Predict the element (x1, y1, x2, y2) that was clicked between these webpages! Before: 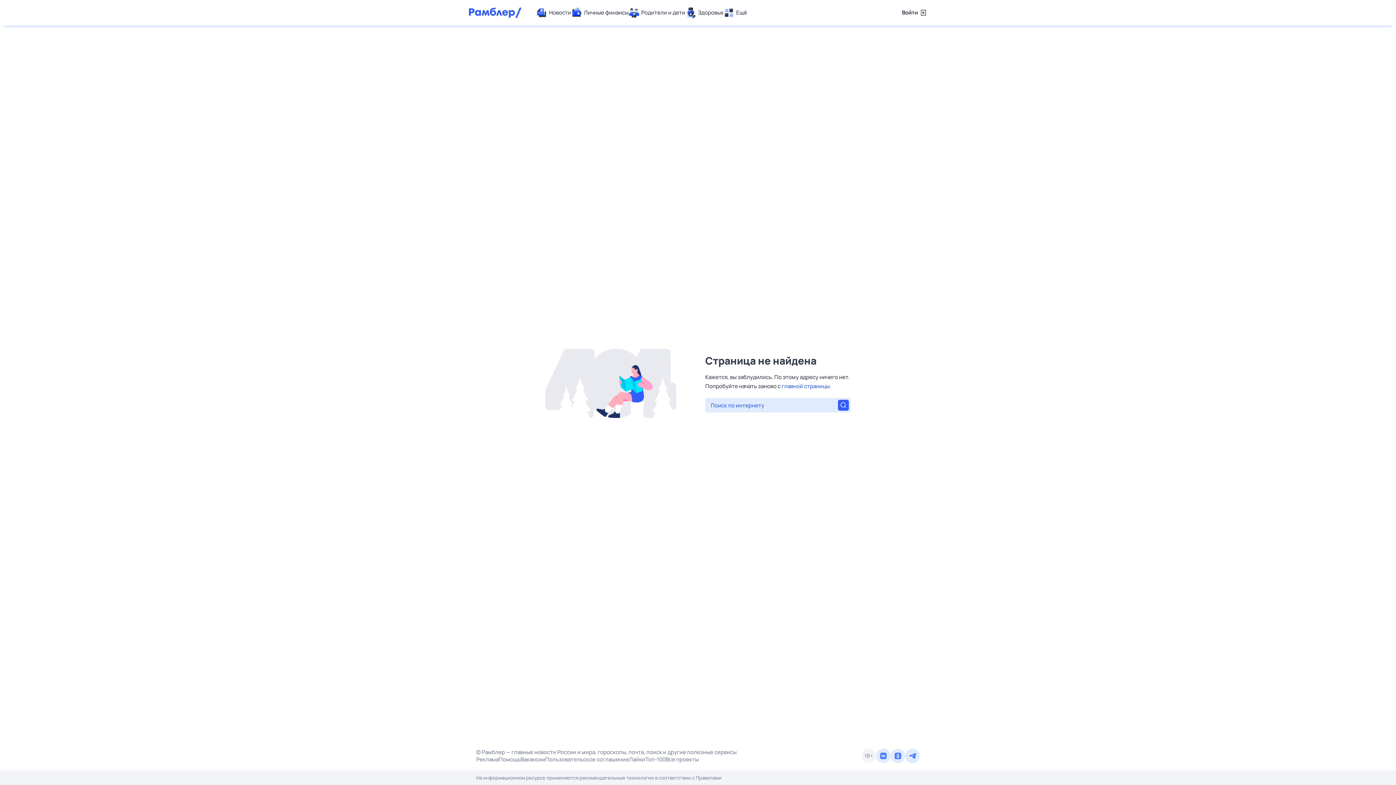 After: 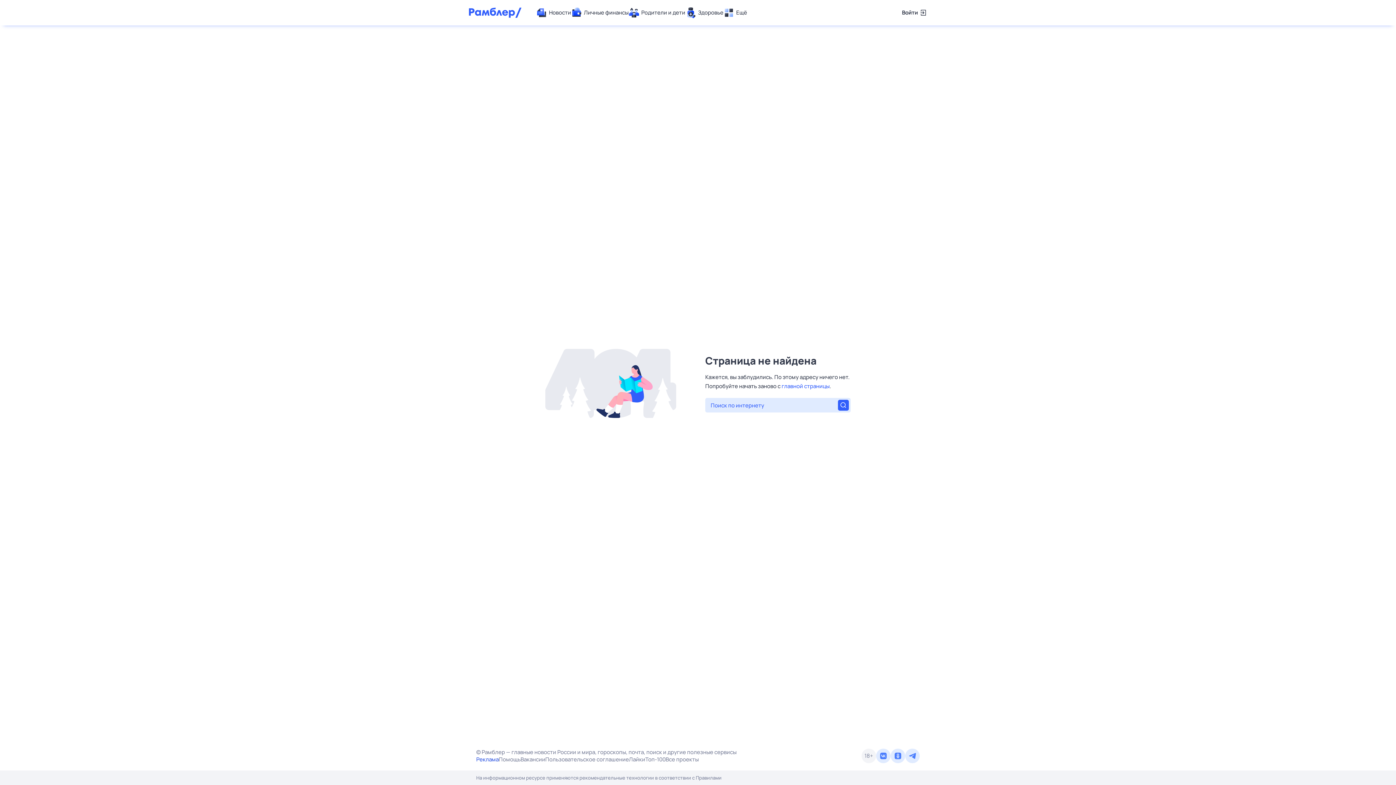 Action: bbox: (476, 756, 498, 763) label: Реклама